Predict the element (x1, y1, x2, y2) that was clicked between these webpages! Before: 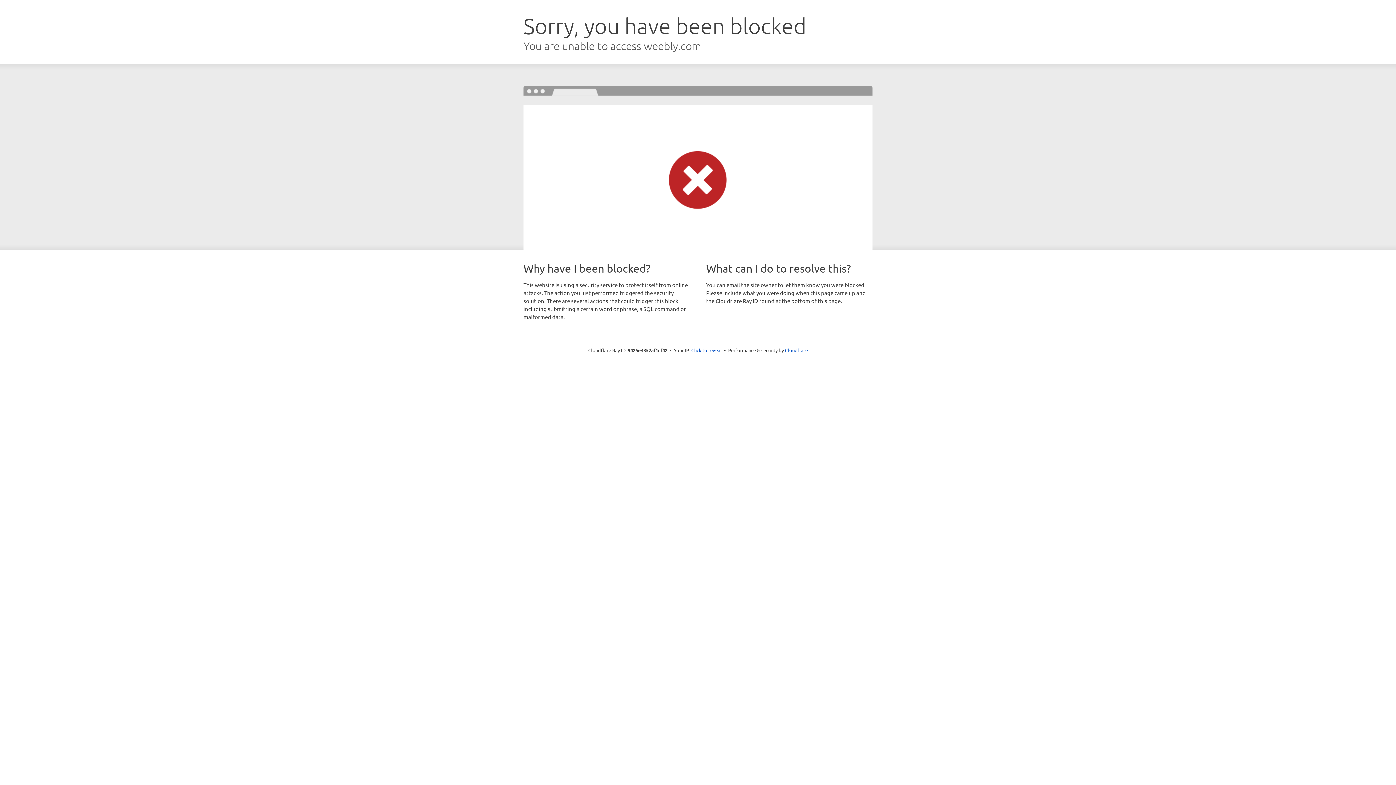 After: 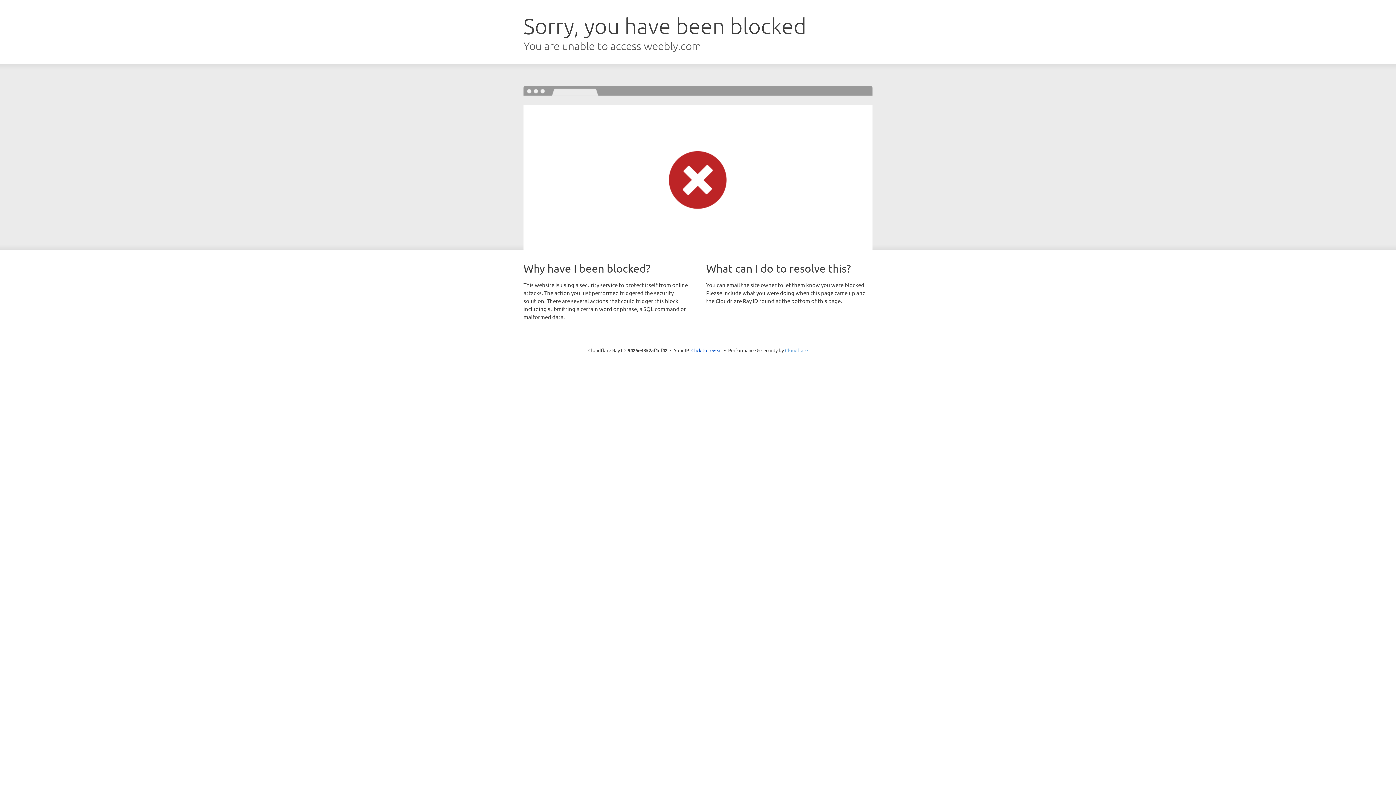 Action: bbox: (785, 347, 808, 353) label: Cloudflare